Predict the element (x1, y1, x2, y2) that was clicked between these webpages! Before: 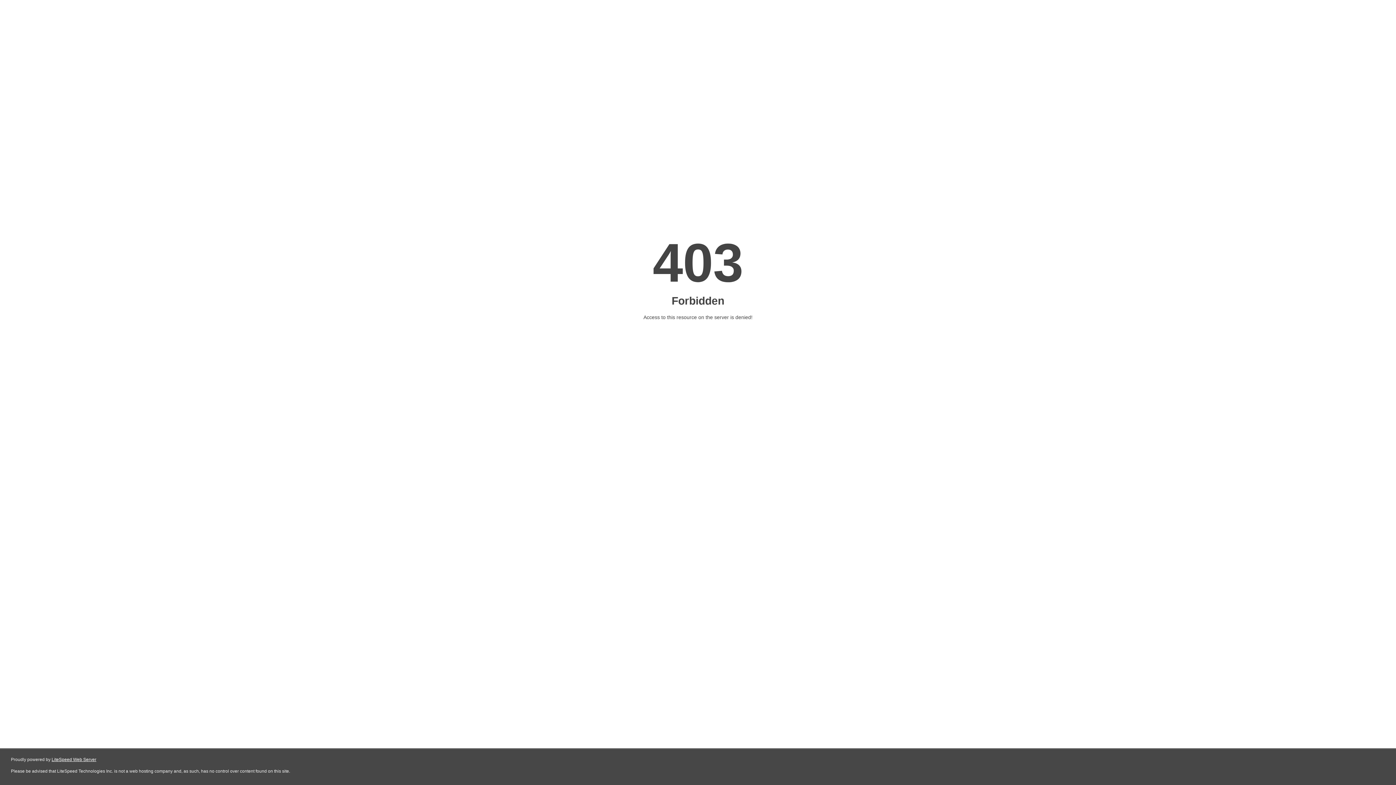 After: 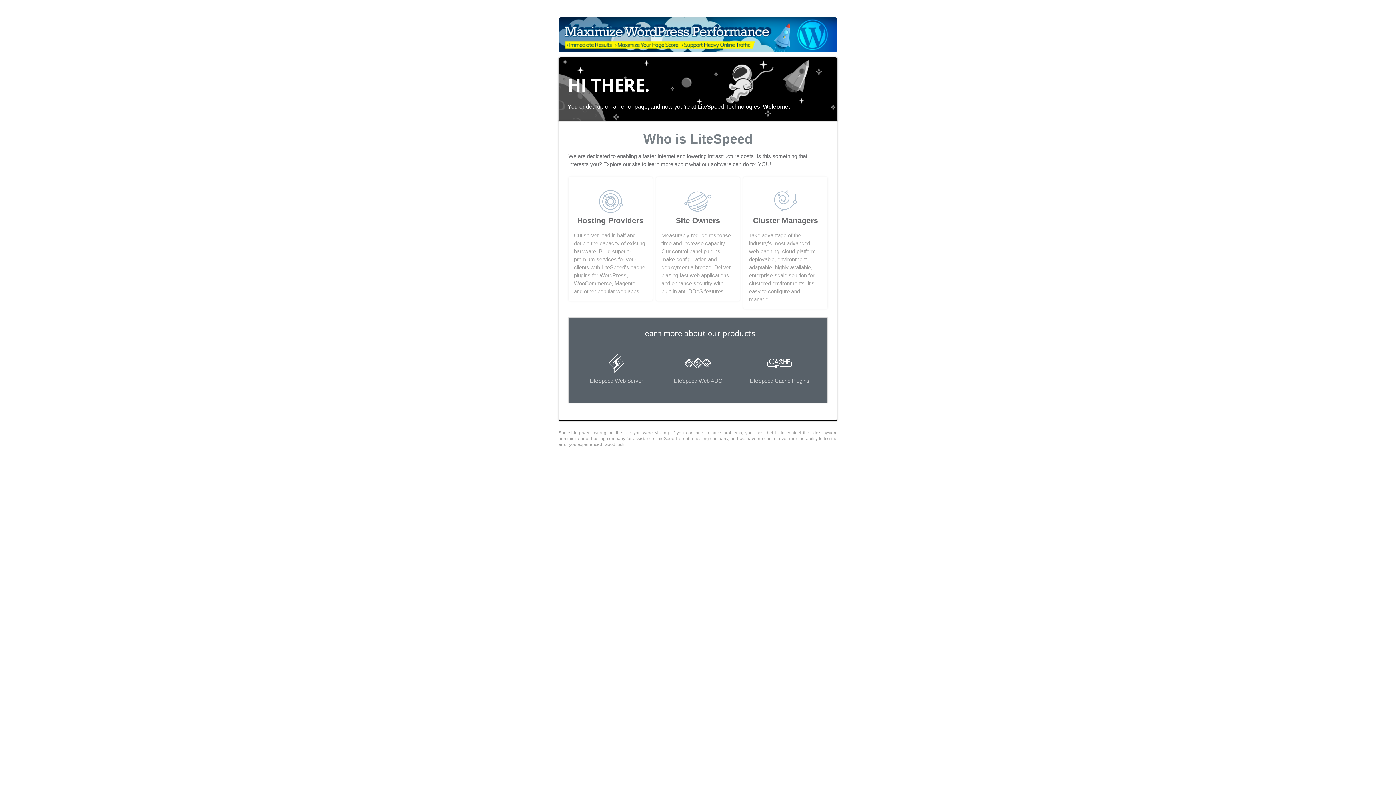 Action: label: LiteSpeed Web Server bbox: (51, 757, 96, 762)